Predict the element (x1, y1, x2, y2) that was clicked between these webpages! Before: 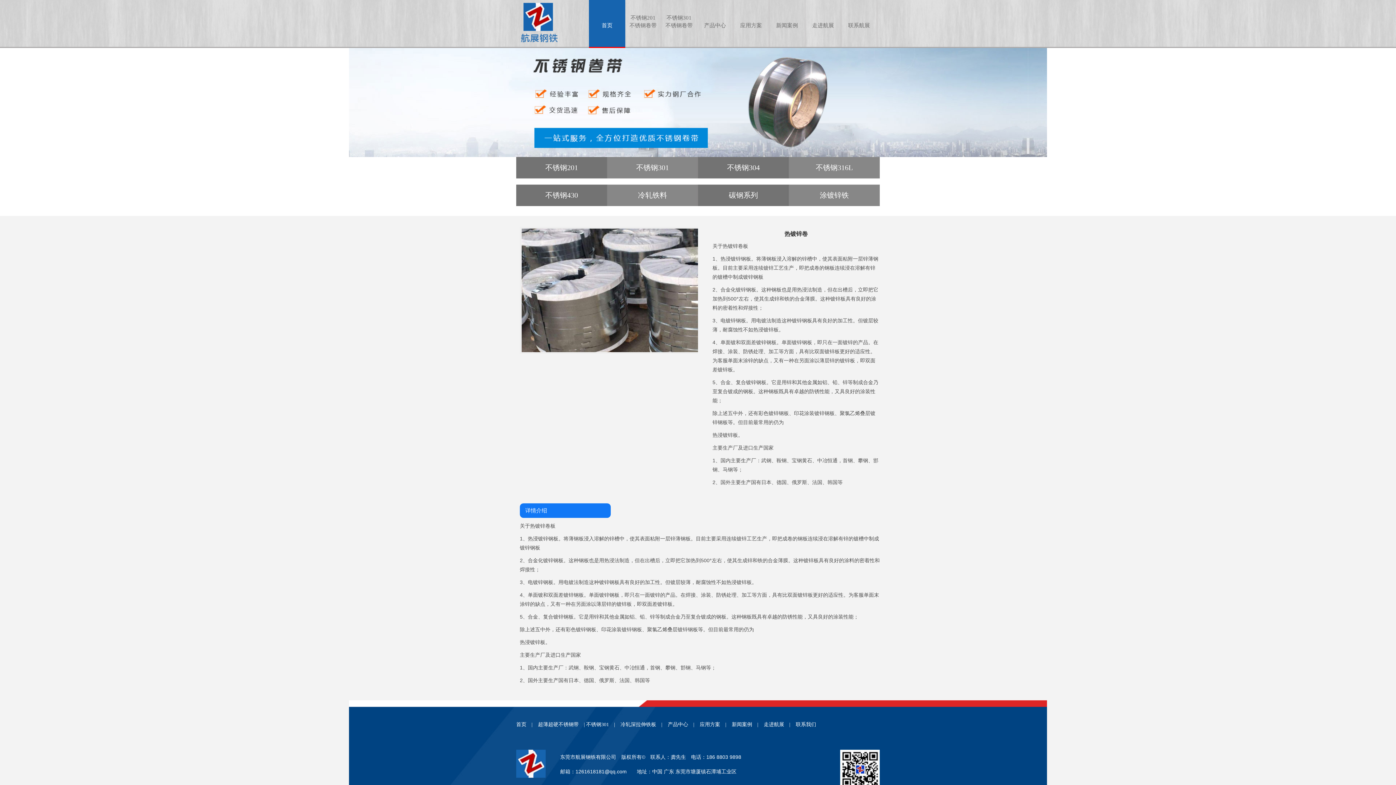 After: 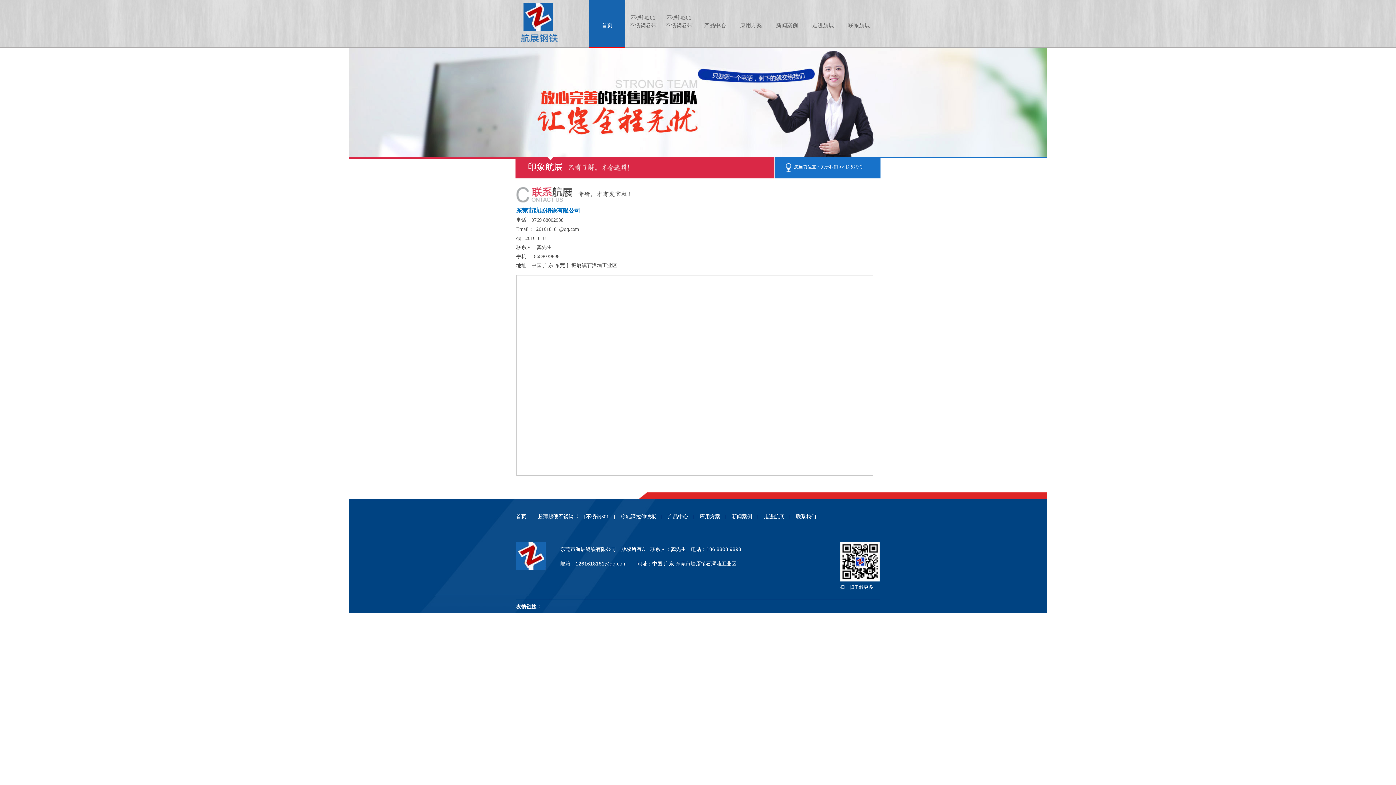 Action: label: 联系航展 bbox: (841, 0, 877, 46)